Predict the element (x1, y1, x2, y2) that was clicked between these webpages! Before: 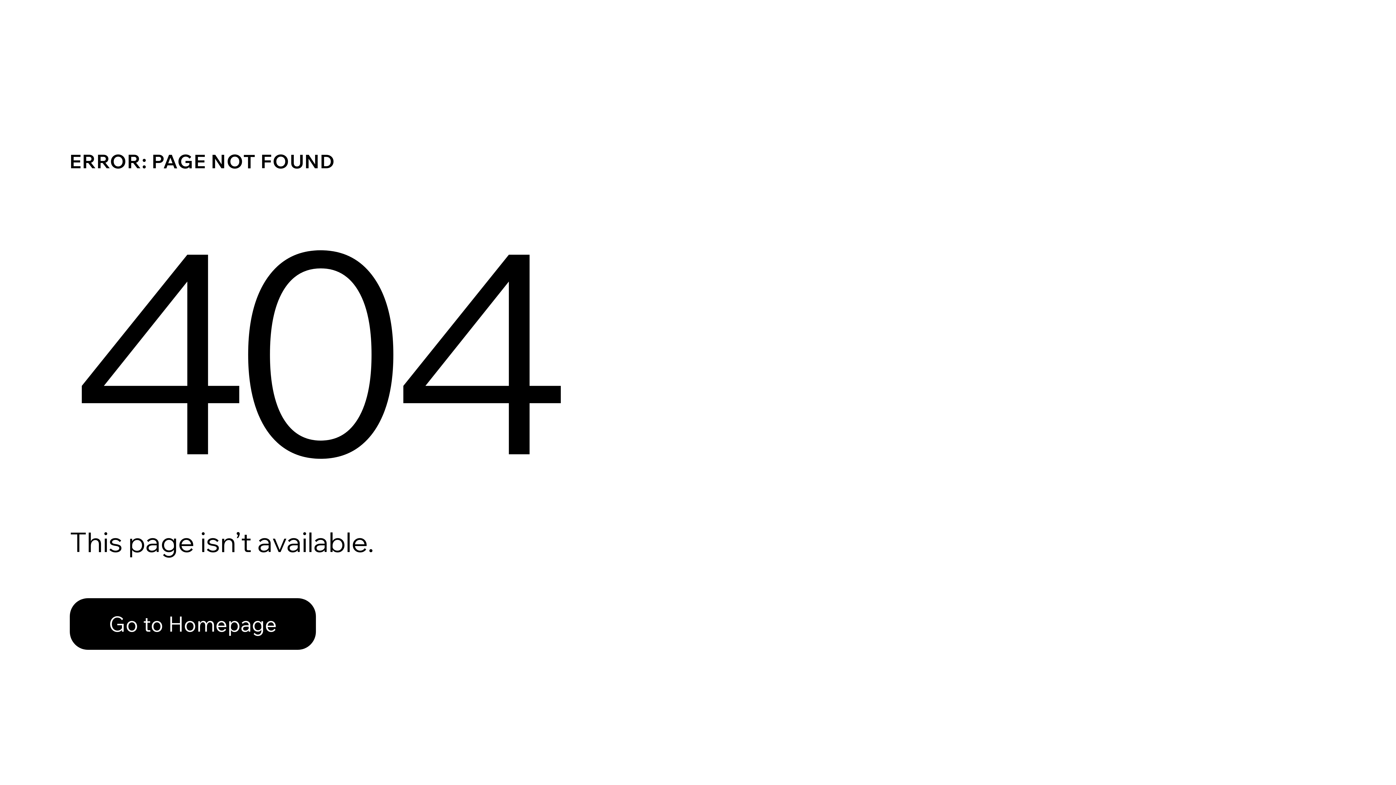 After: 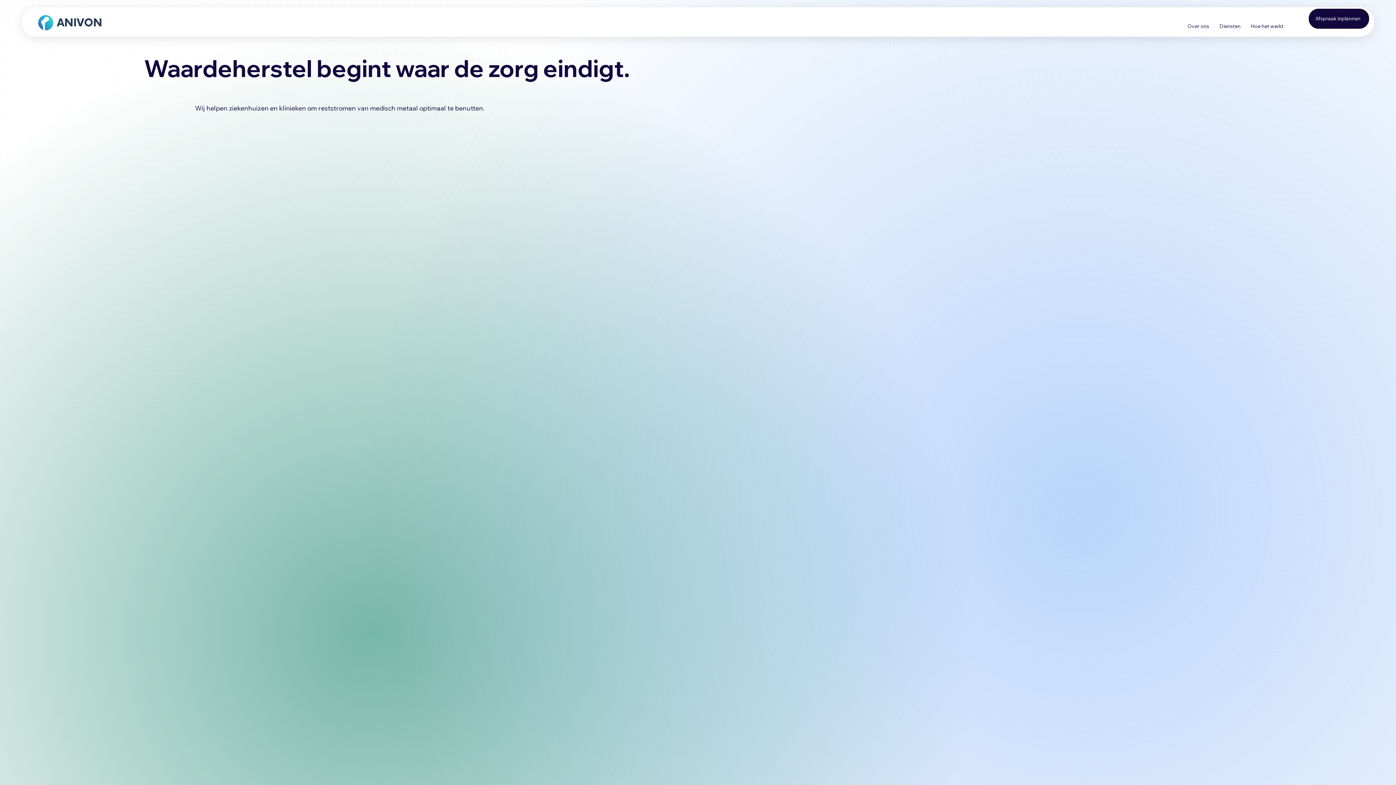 Action: label: Go to Homepage bbox: (69, 582, 768, 659)